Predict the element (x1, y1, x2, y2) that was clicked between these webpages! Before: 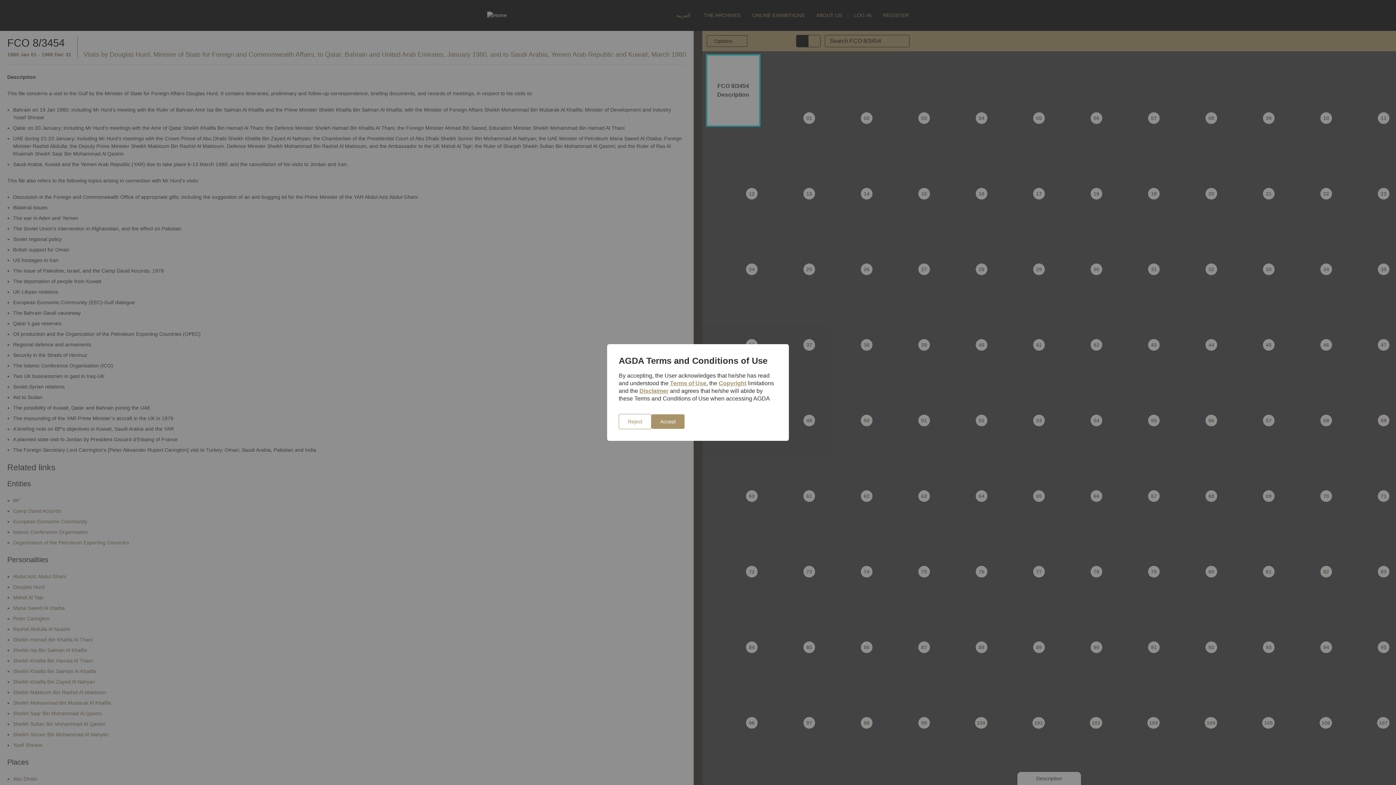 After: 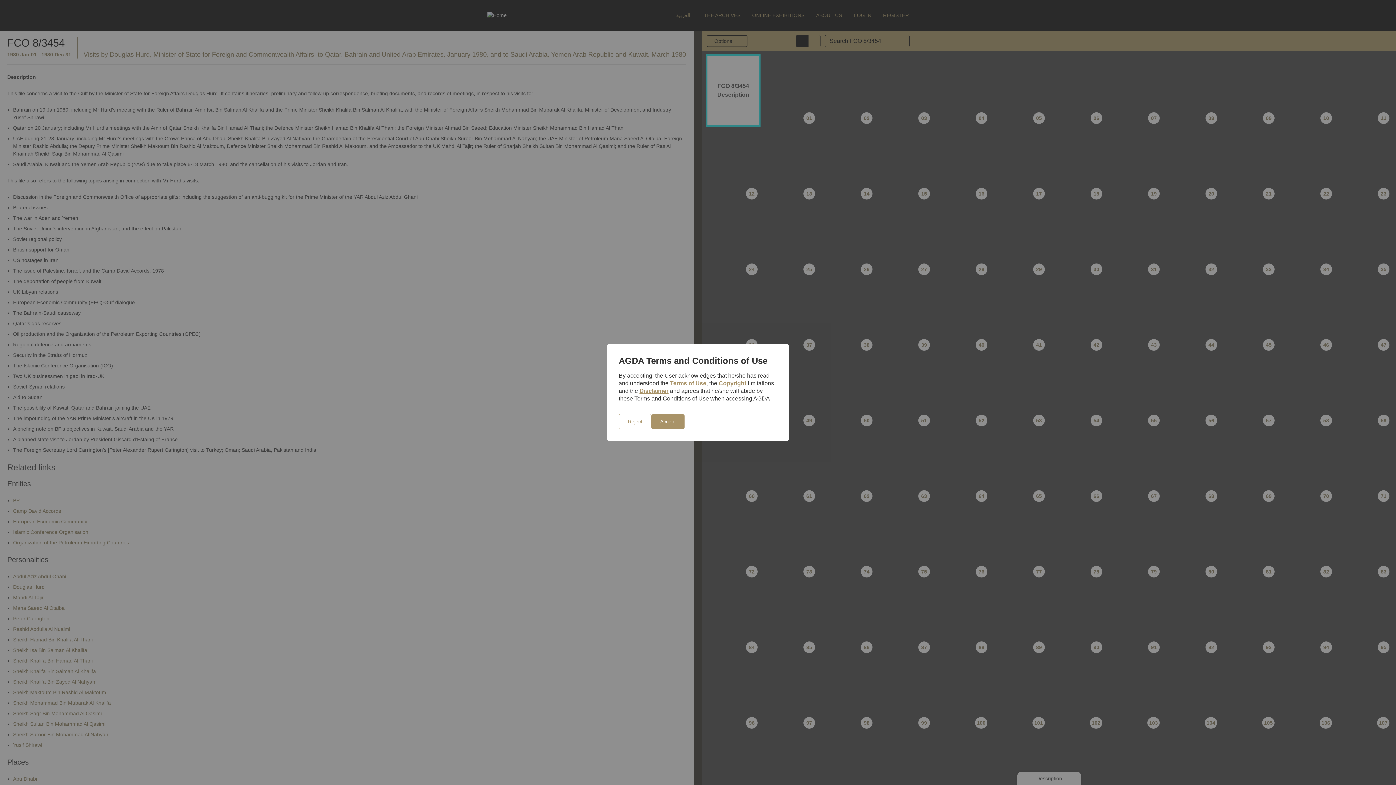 Action: label: Terms of Use bbox: (670, 380, 706, 386)